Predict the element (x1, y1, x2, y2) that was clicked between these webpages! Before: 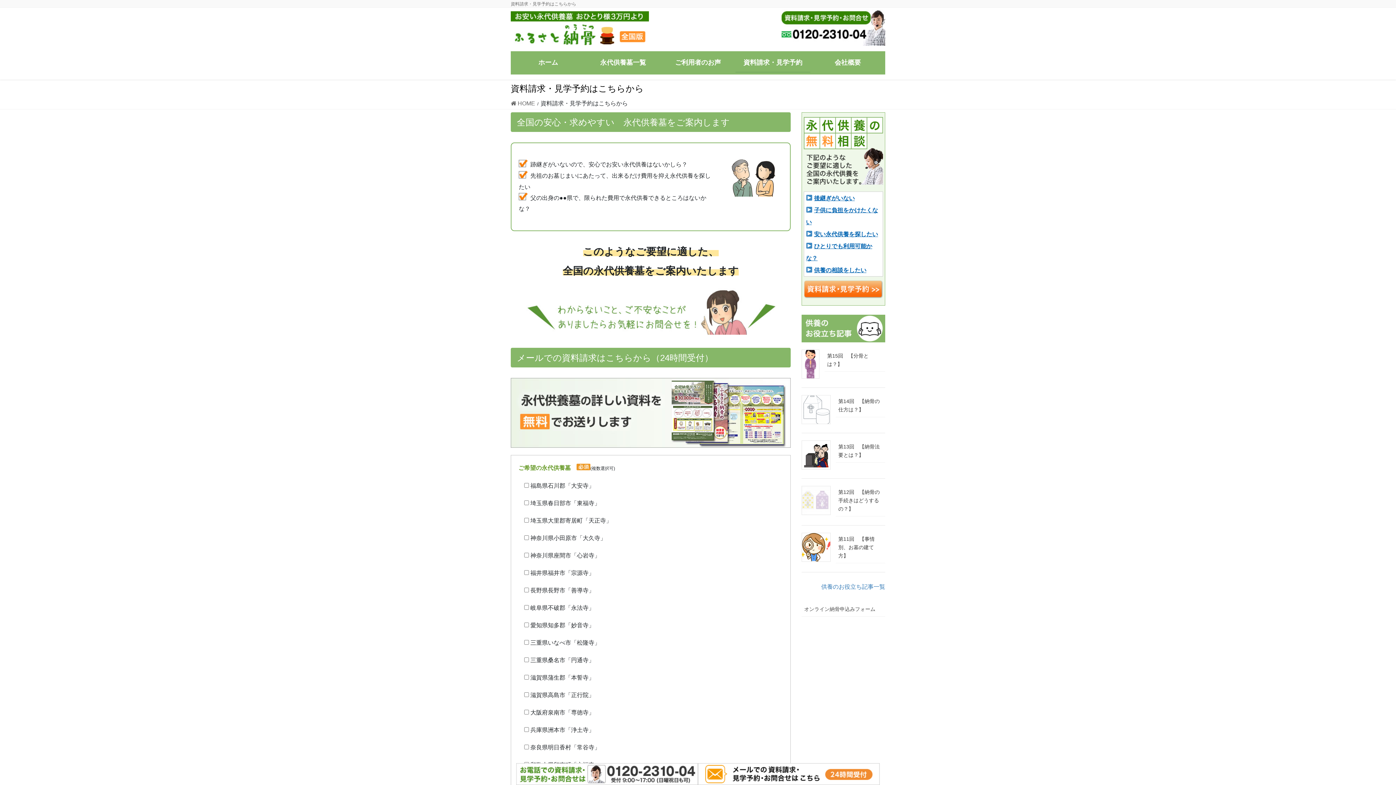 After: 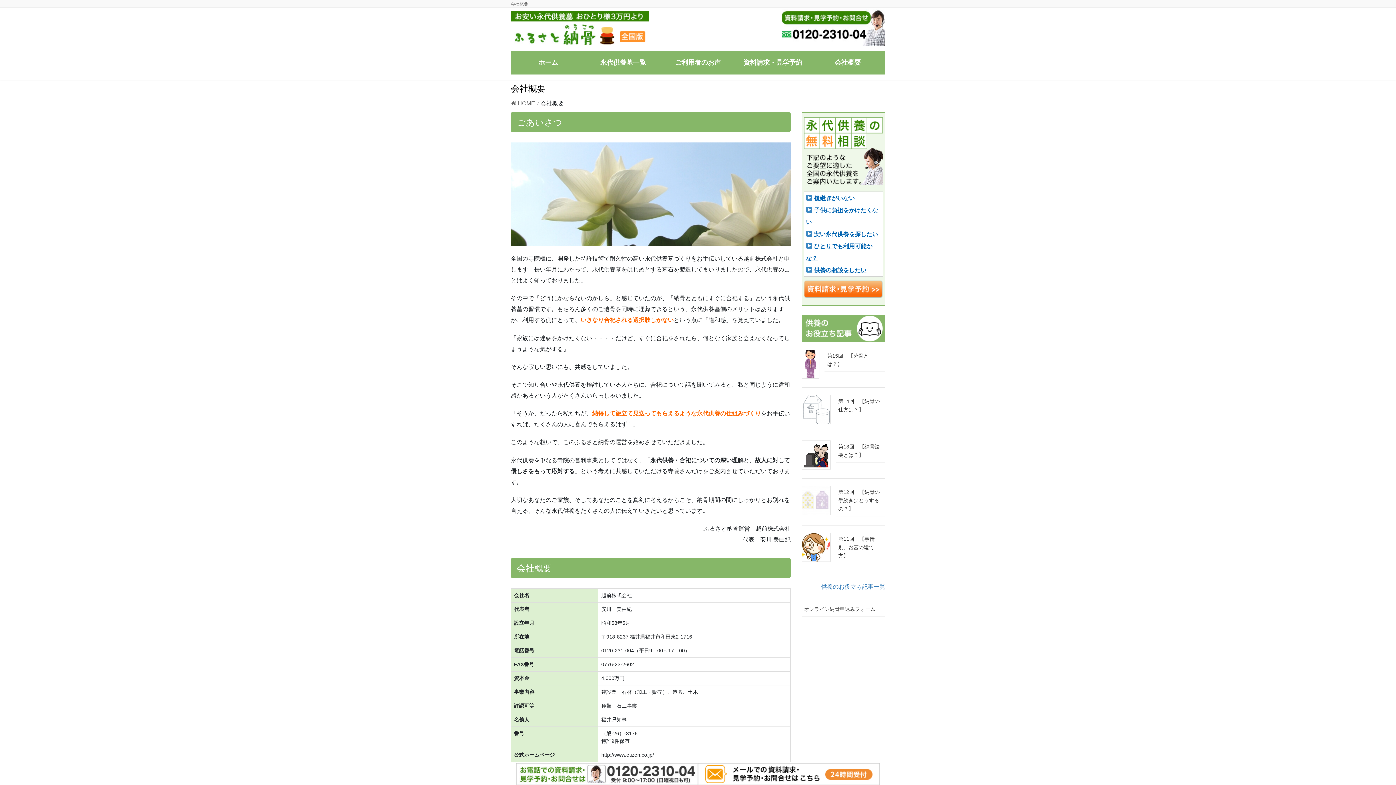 Action: label: 会社概要 bbox: (810, 53, 885, 72)